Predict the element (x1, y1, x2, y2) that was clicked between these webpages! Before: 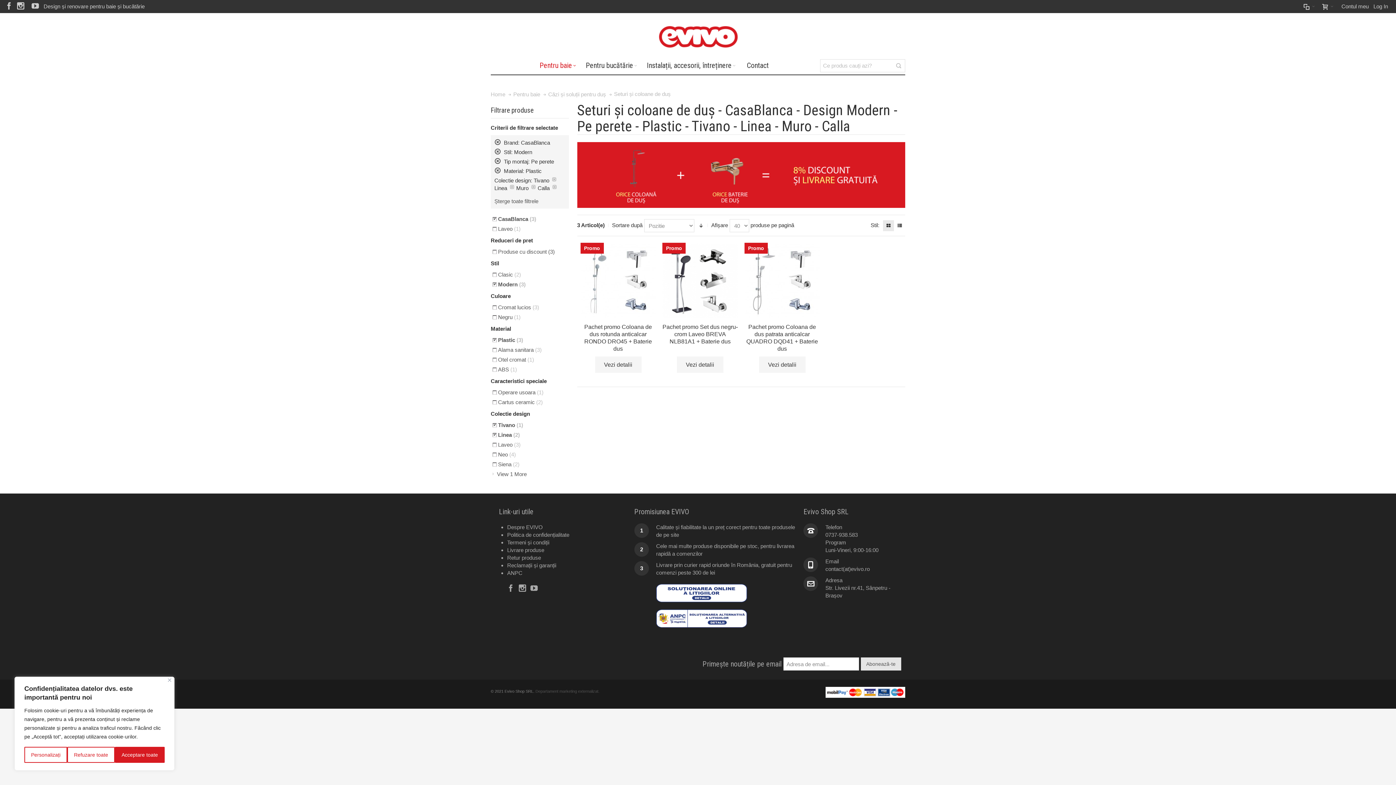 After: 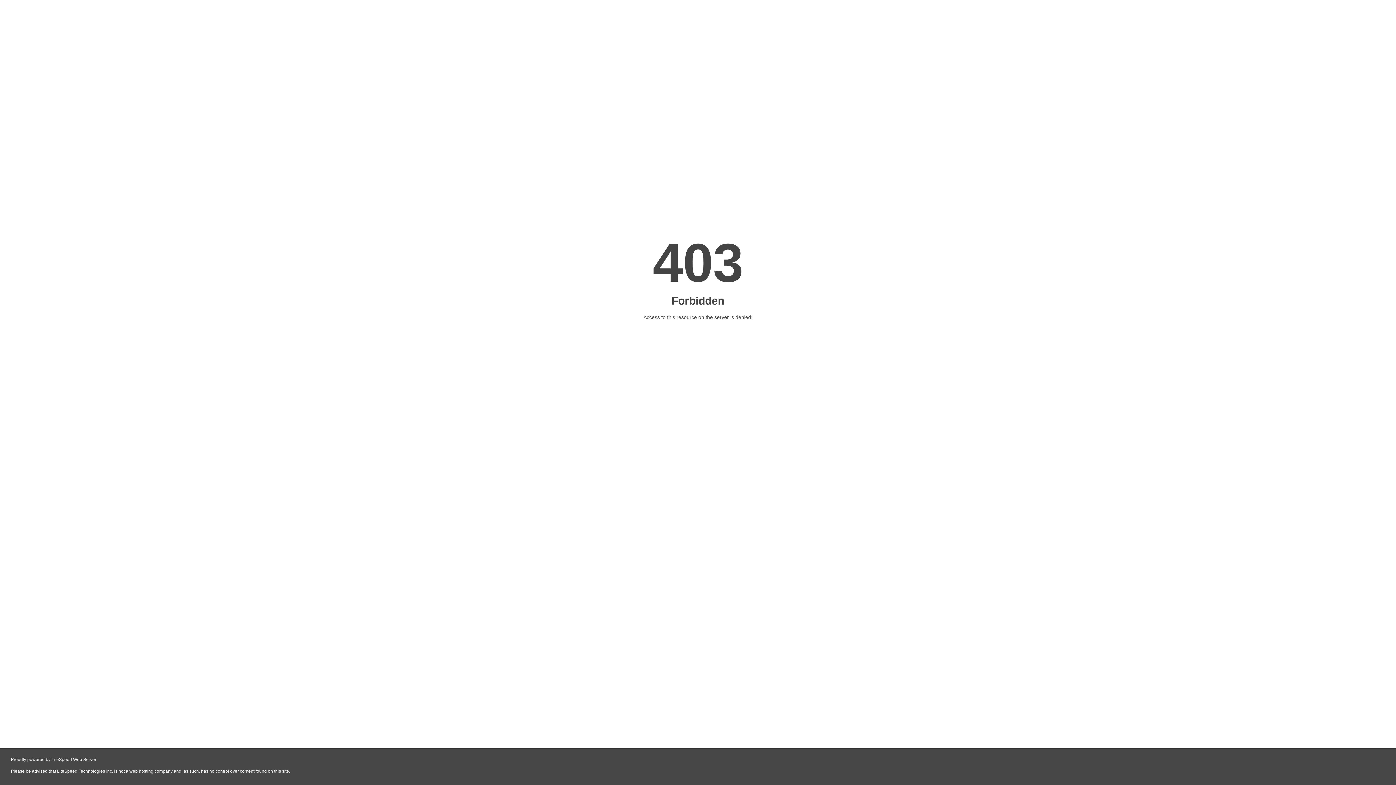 Action: label: ANPC bbox: (507, 570, 522, 576)